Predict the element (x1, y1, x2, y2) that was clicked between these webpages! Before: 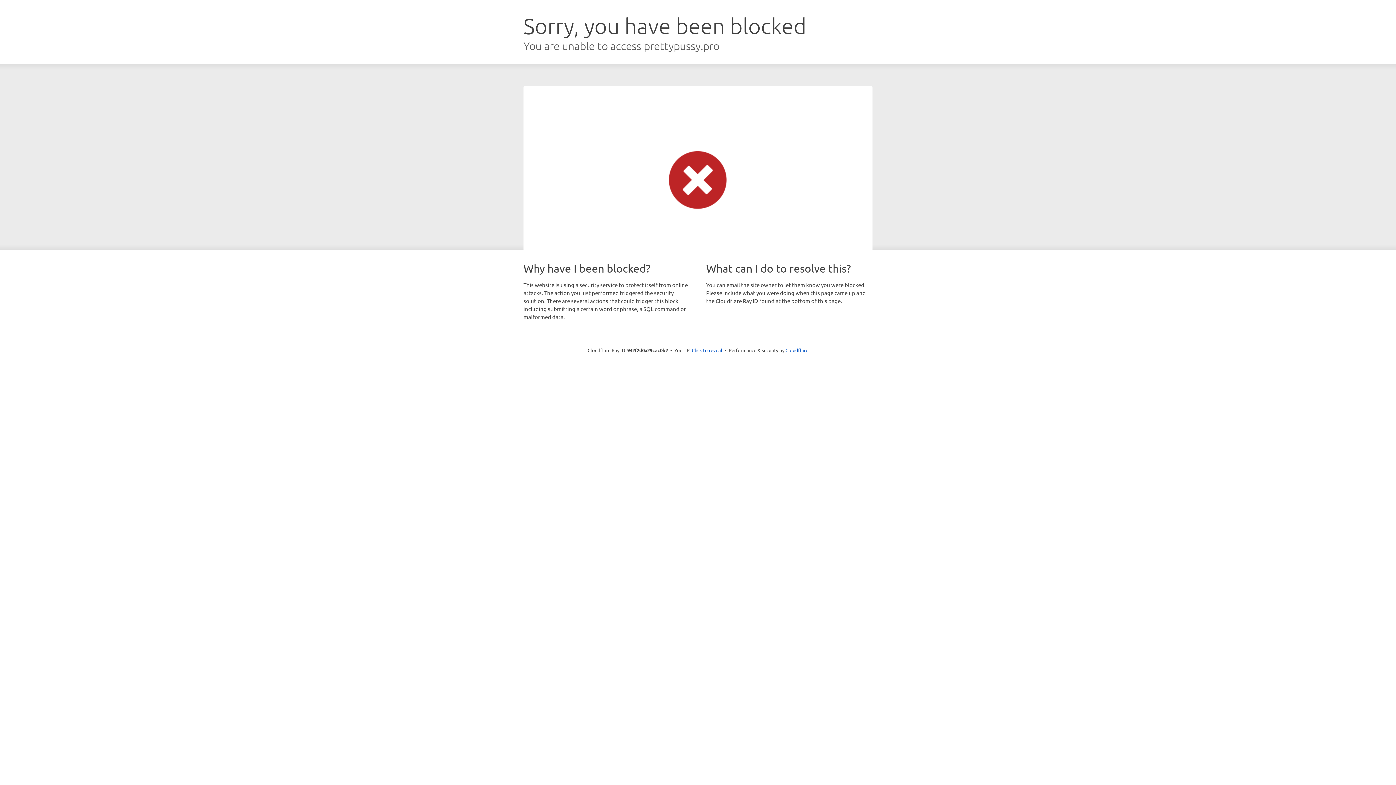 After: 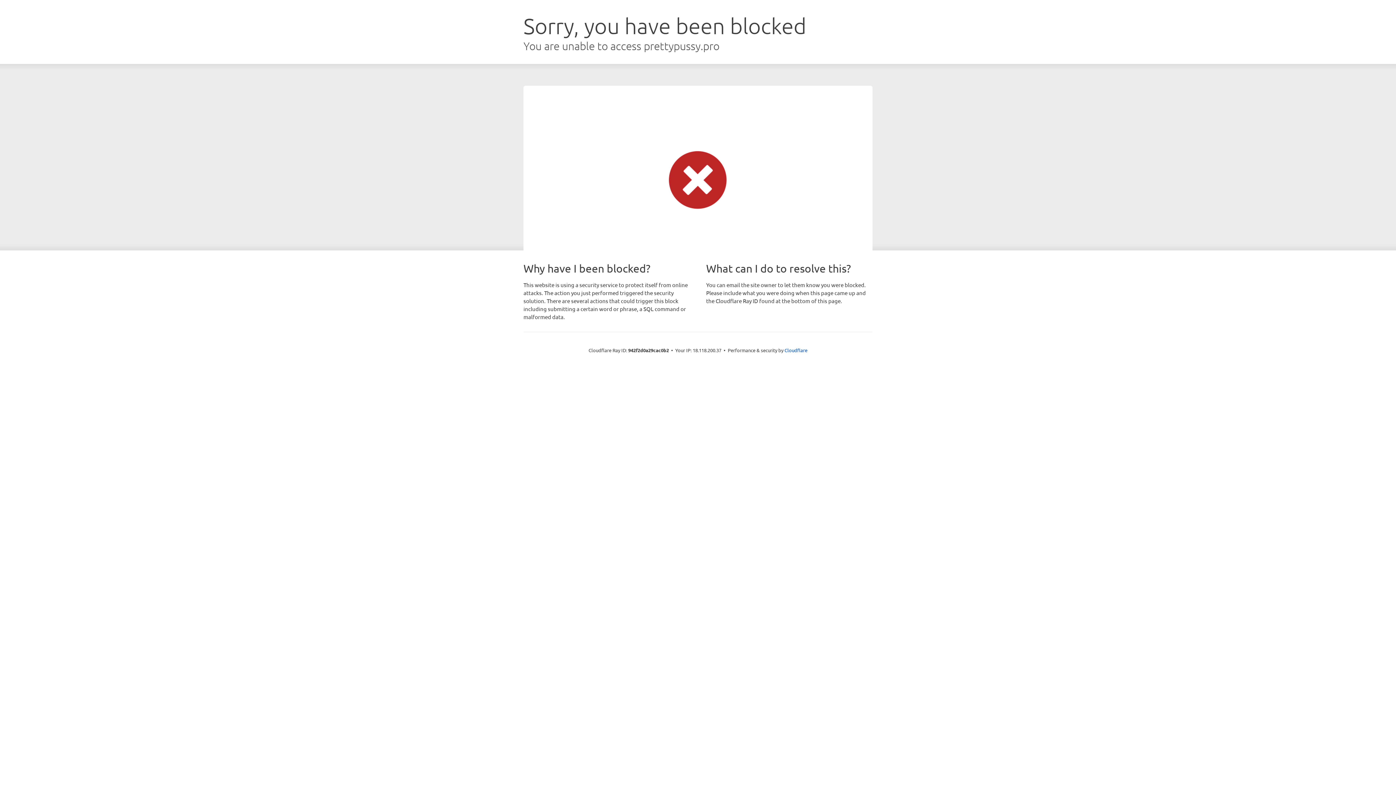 Action: label: Click to reveal bbox: (692, 346, 722, 353)